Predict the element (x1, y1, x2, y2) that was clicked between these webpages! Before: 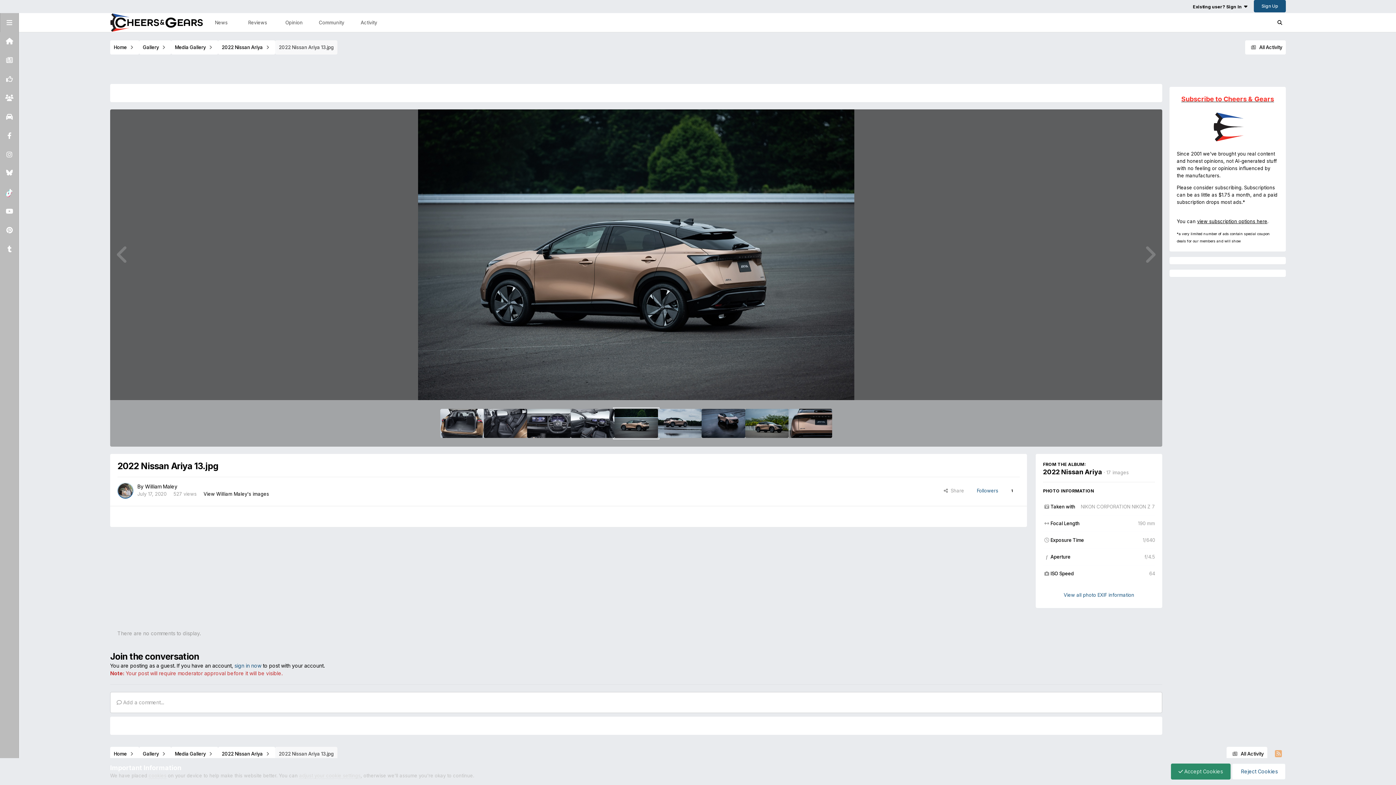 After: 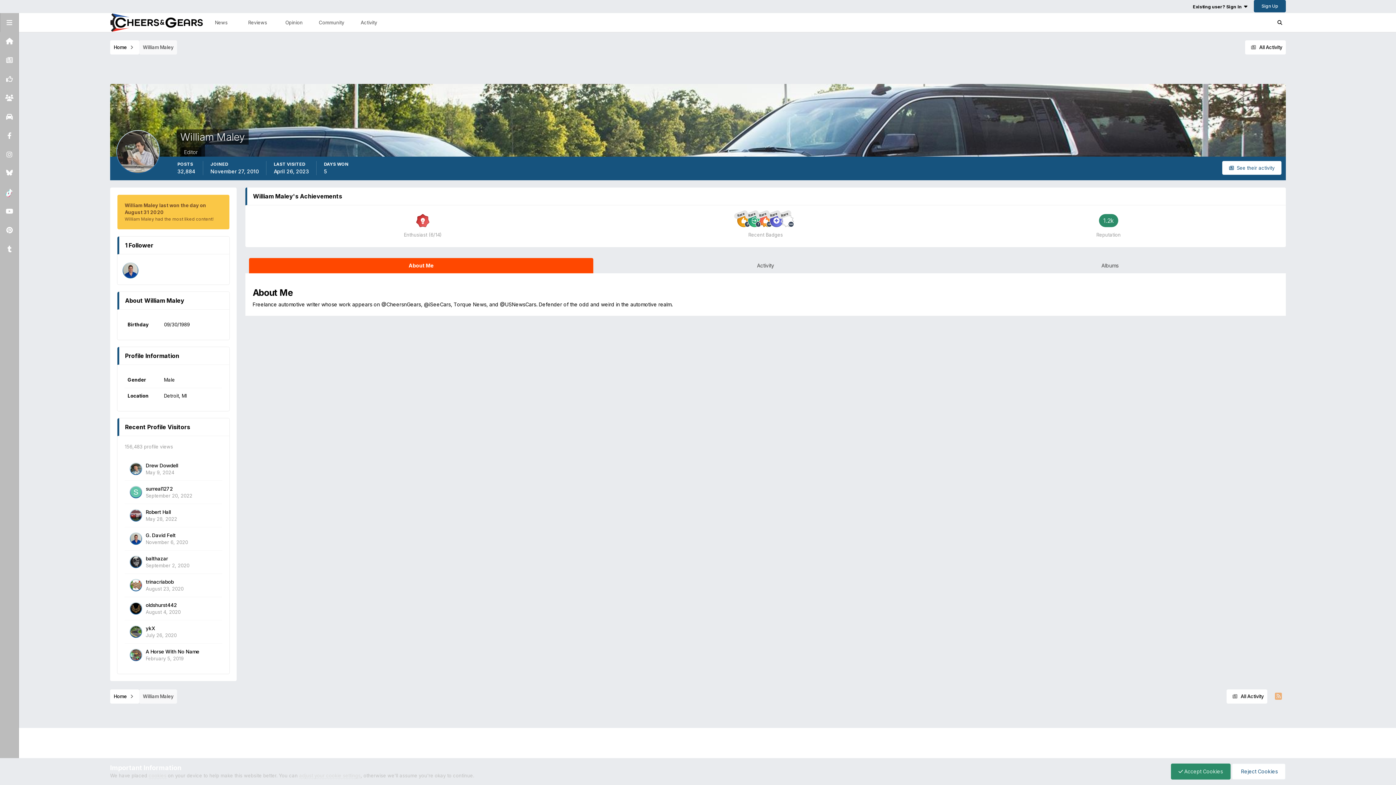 Action: bbox: (145, 483, 177, 489) label: William Maley